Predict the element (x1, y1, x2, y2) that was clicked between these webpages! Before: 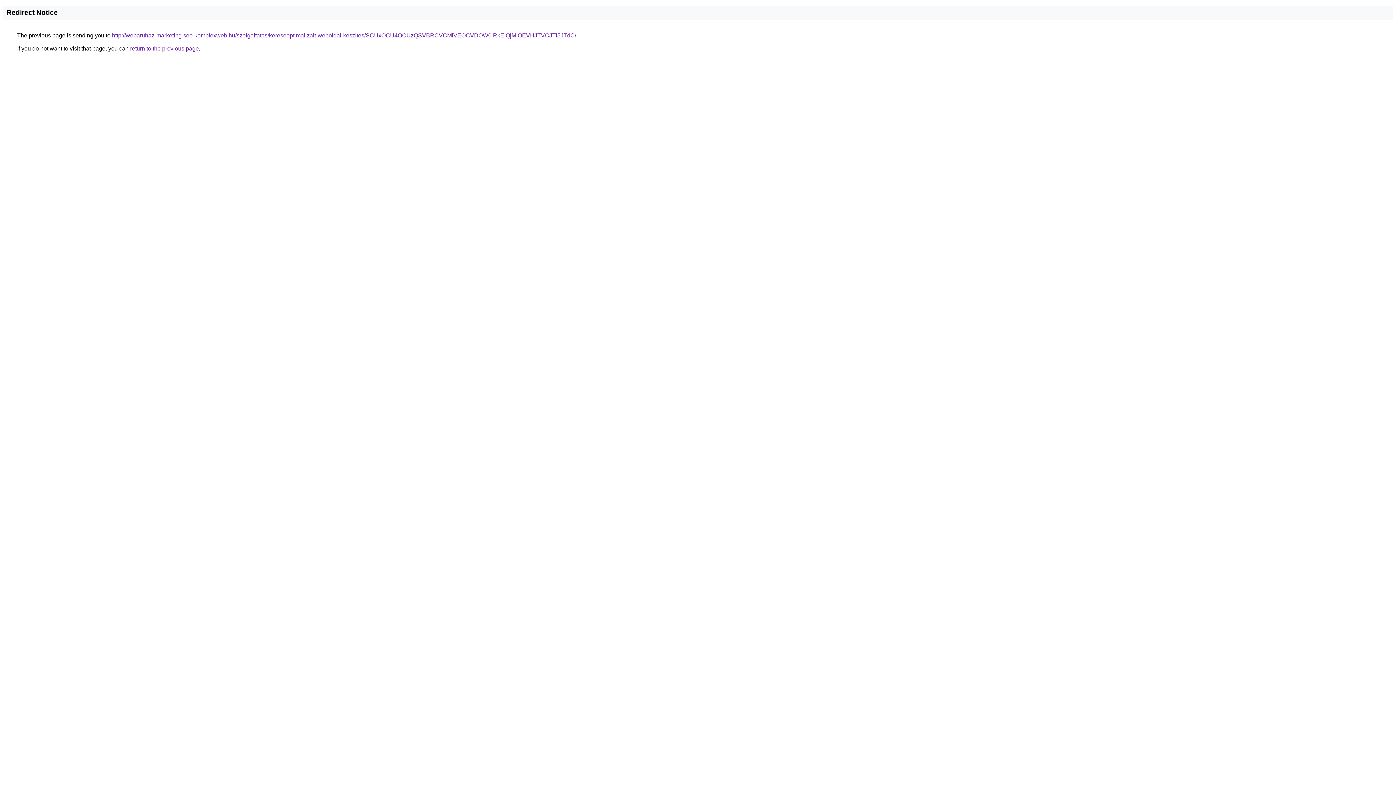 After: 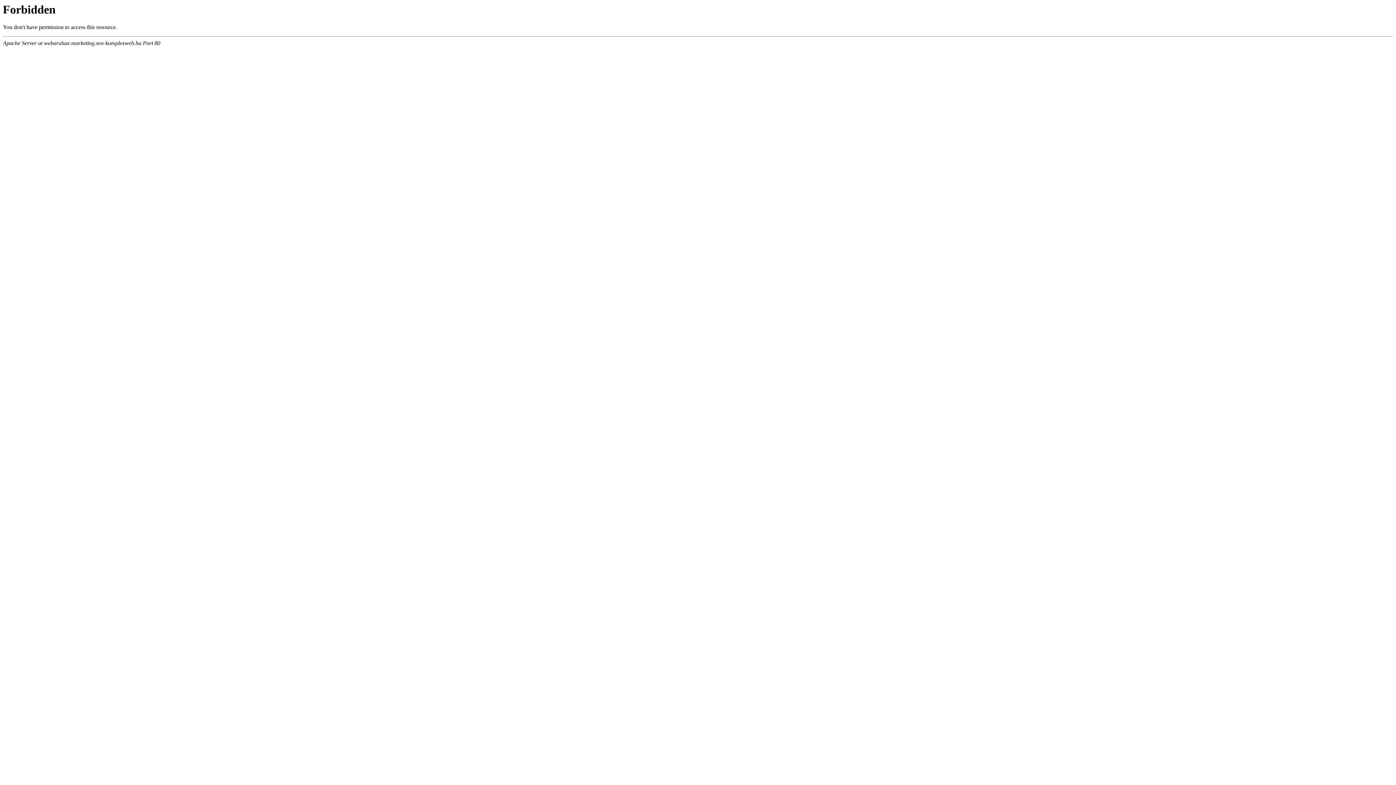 Action: bbox: (112, 32, 576, 38) label: http://webaruhaz-marketing.seo-komplexweb.hu/szolgaltatas/keresooptimalizalt-weboldal-keszites/SCUxOCU4OCUzQSVBRCVCMiVEOCVDOW0lRkElQjMlOEVHJTVCJTI5JTdC/